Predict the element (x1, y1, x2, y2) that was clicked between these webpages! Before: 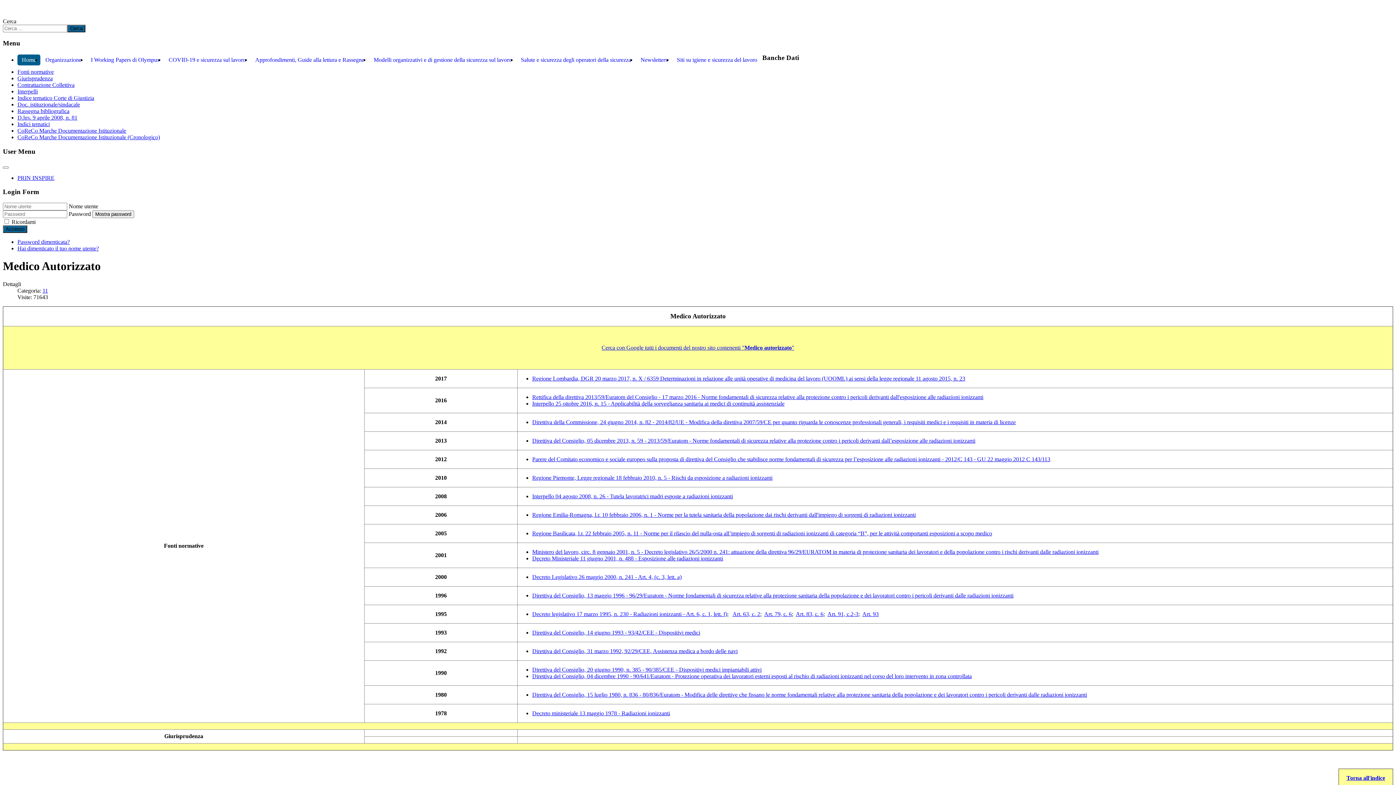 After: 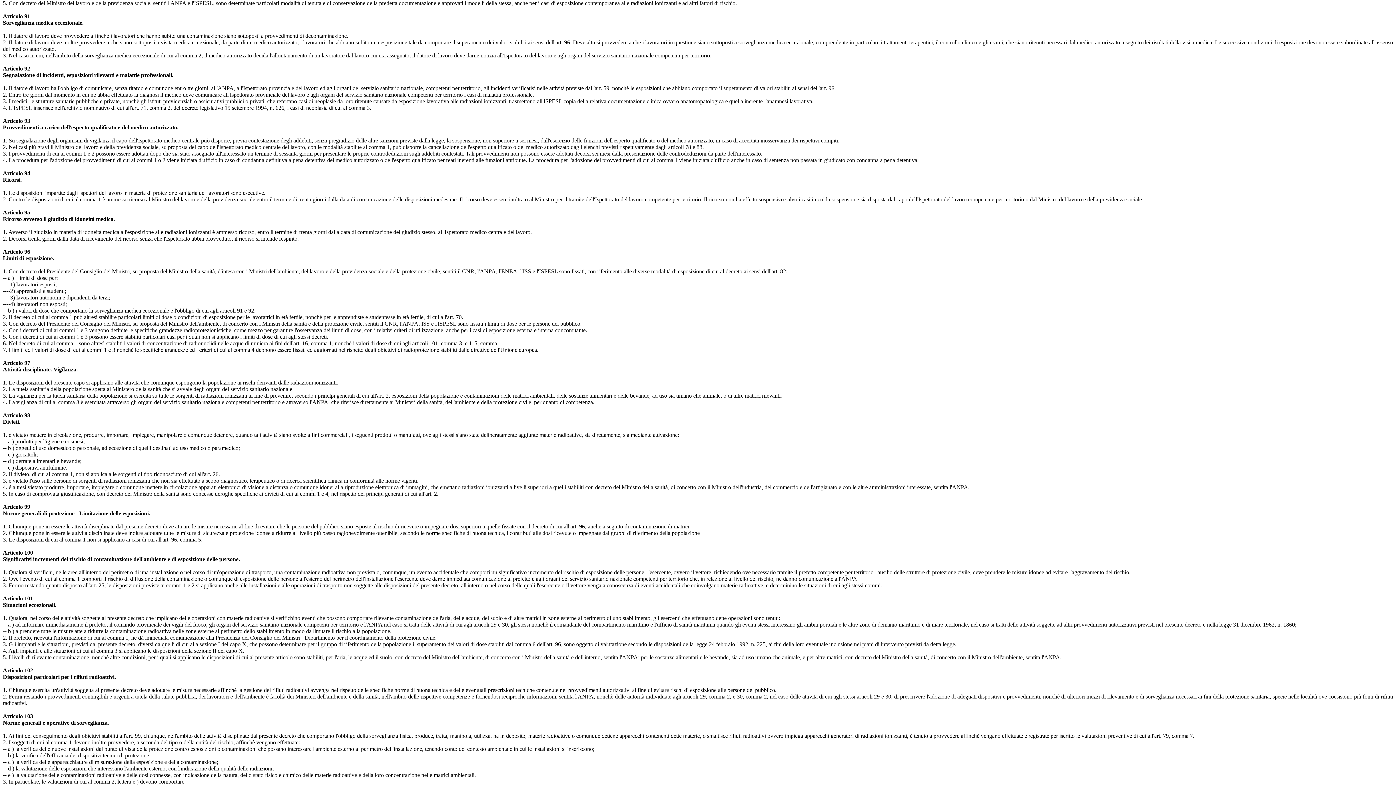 Action: label: Art. 91, c.2-3 bbox: (827, 611, 858, 617)